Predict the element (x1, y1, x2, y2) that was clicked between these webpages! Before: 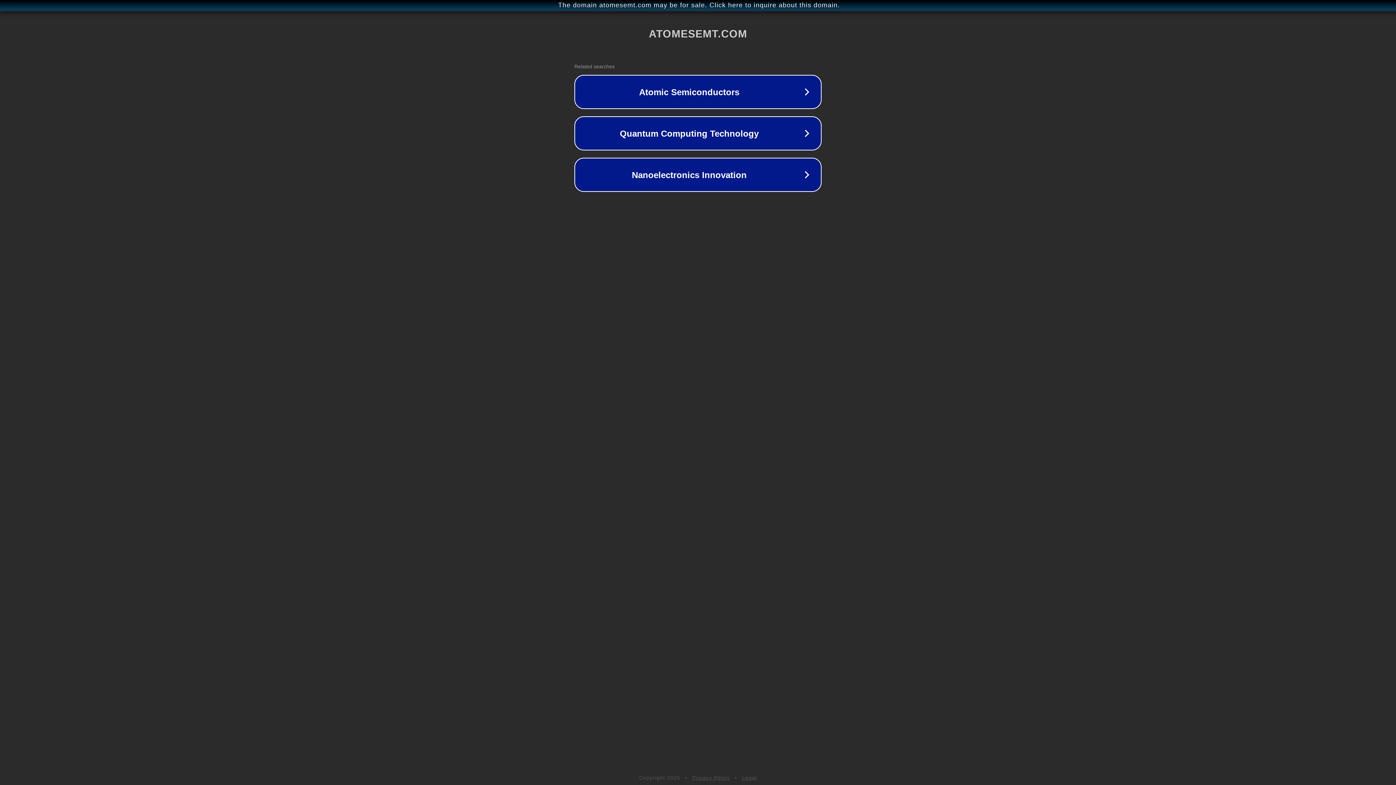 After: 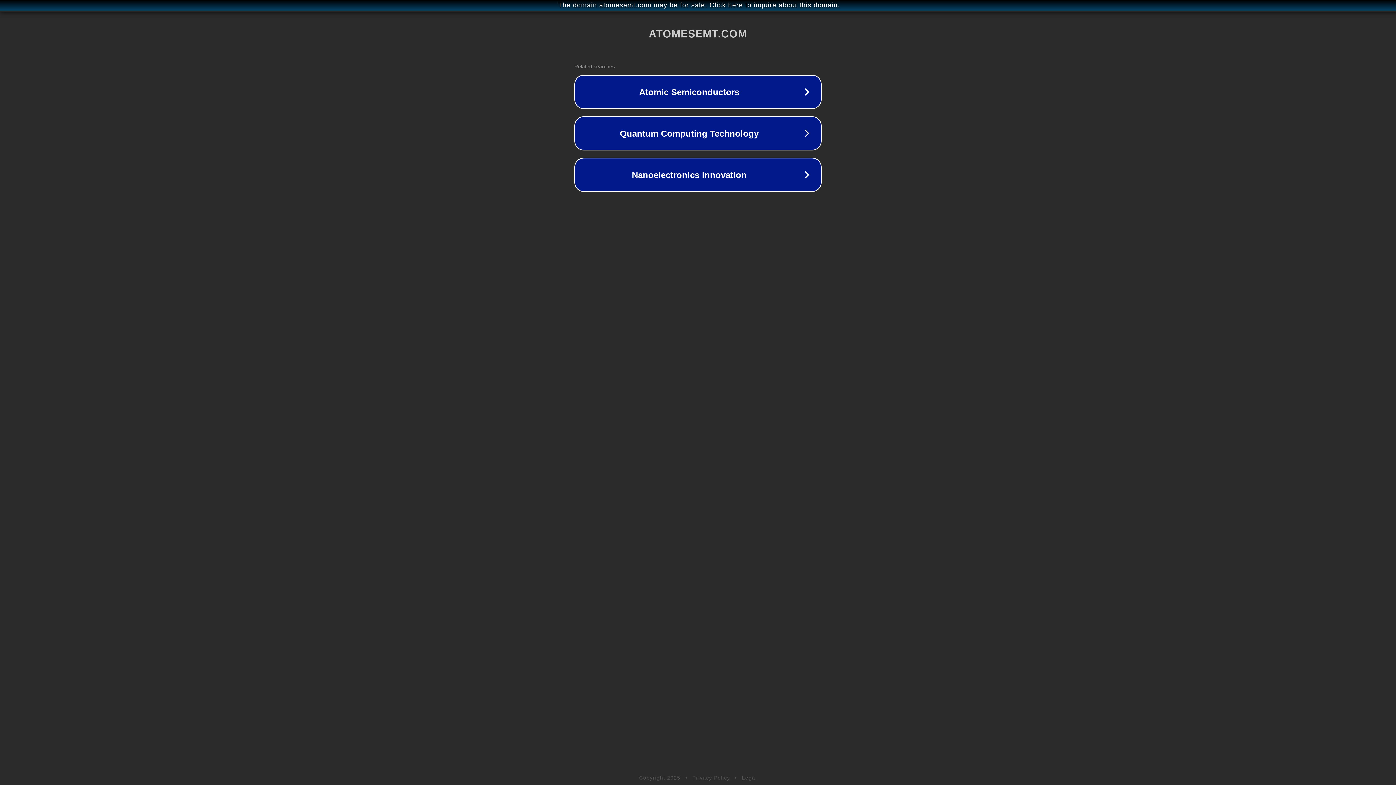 Action: label: Legal bbox: (742, 775, 757, 781)